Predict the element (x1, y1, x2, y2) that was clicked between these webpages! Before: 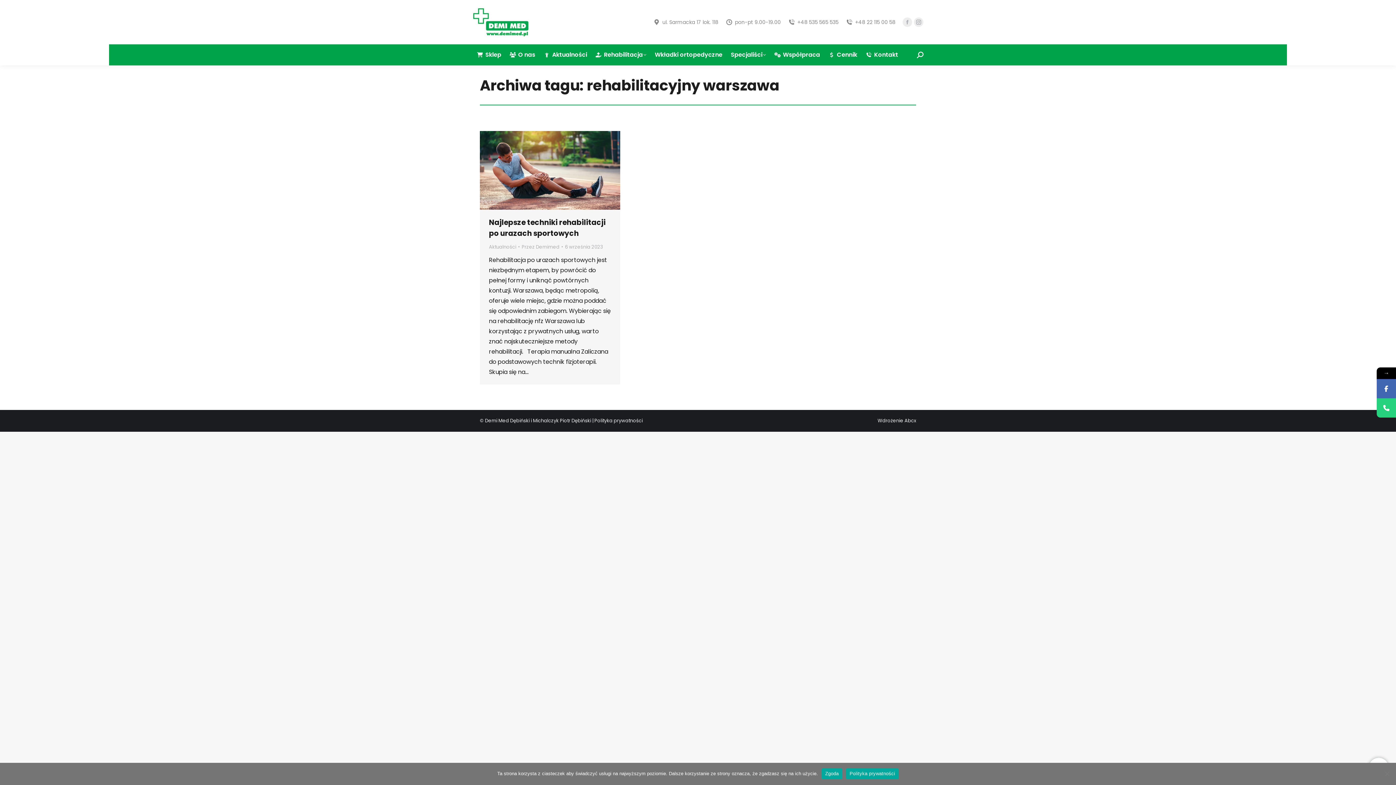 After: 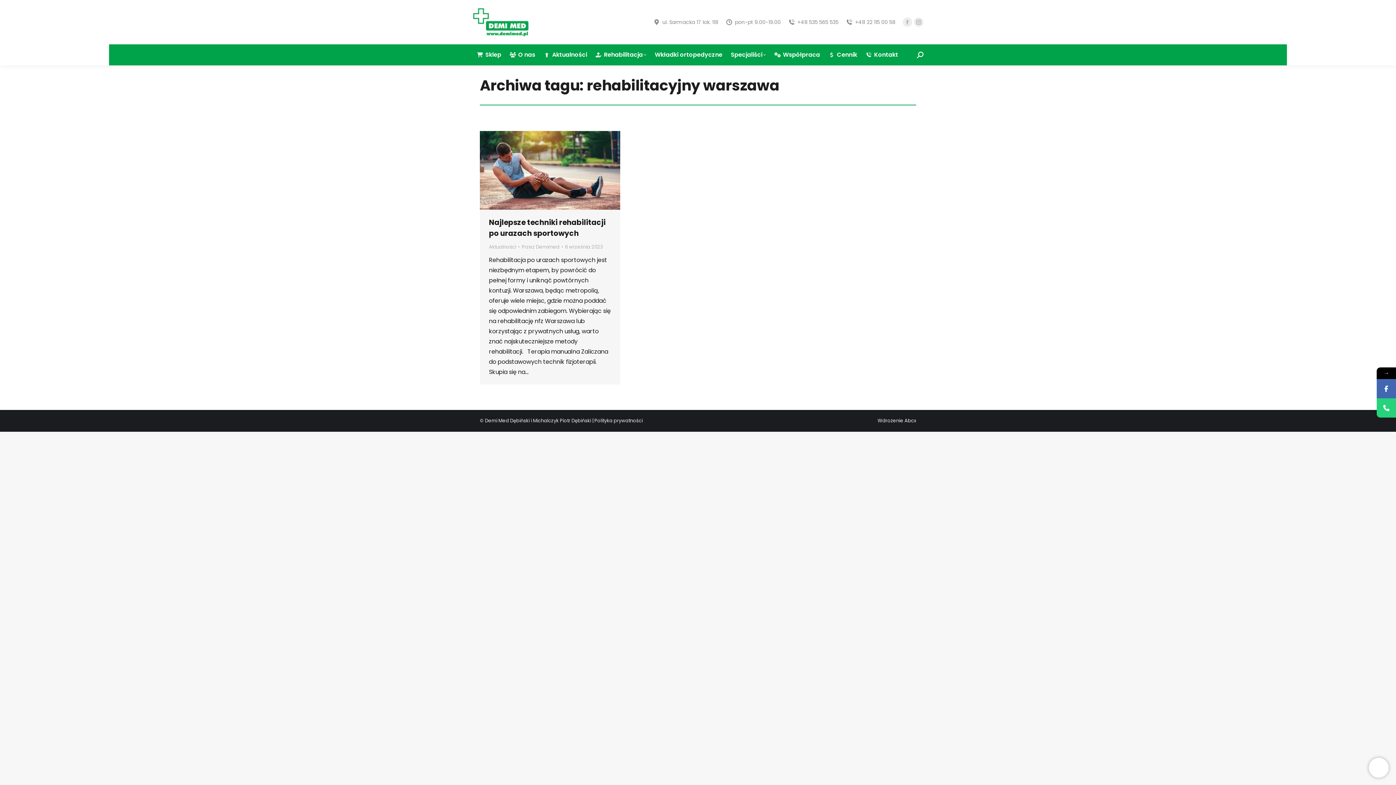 Action: bbox: (821, 768, 842, 779) label: Zgoda